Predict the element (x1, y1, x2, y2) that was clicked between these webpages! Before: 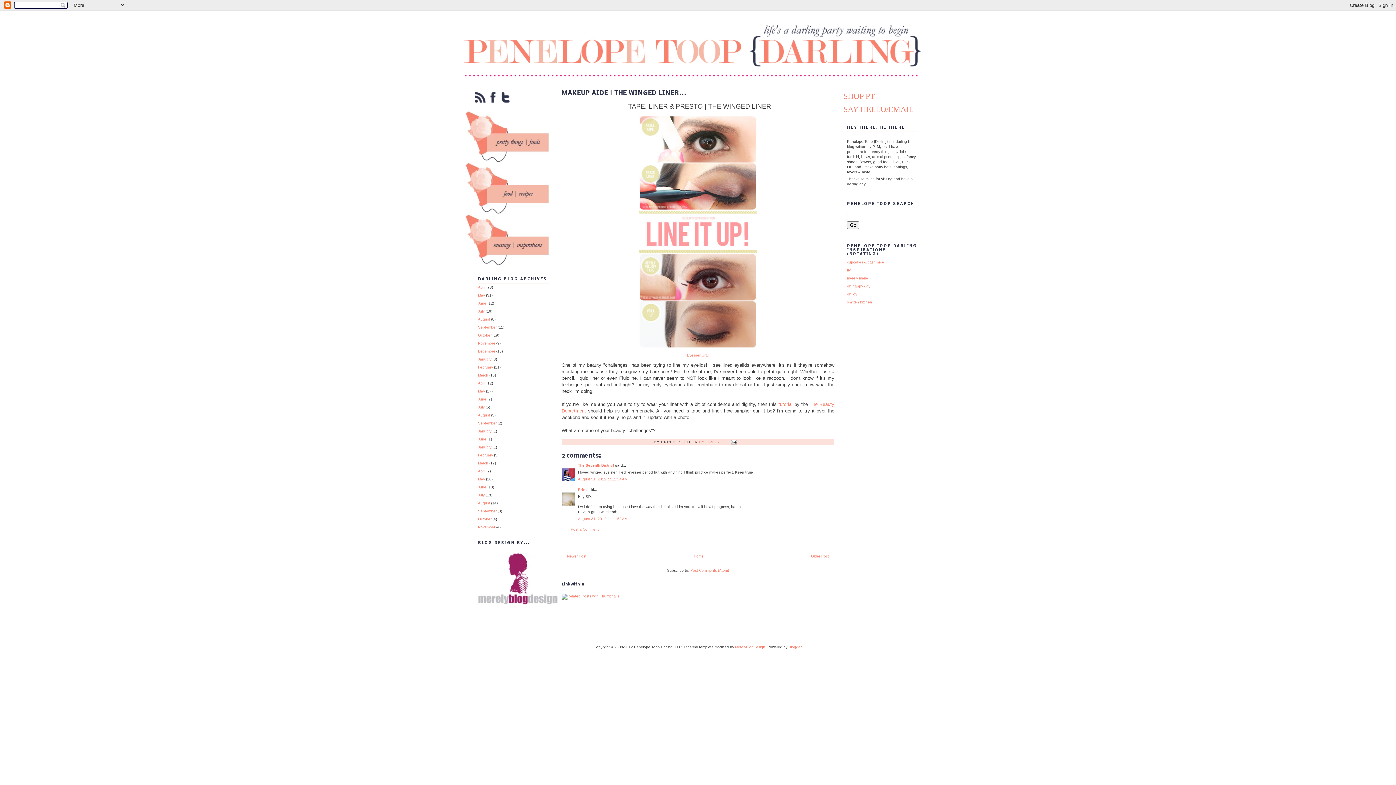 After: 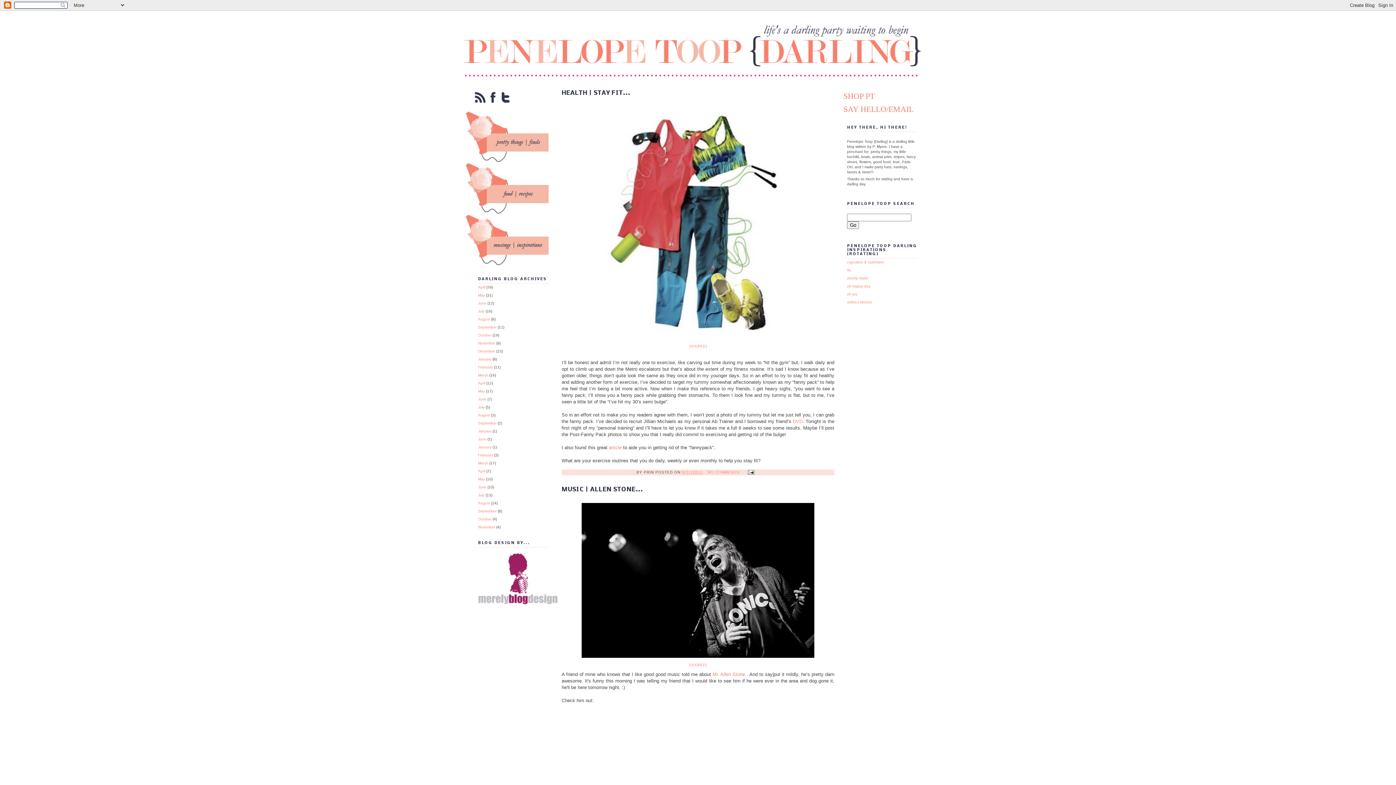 Action: bbox: (478, 509, 496, 513) label: September